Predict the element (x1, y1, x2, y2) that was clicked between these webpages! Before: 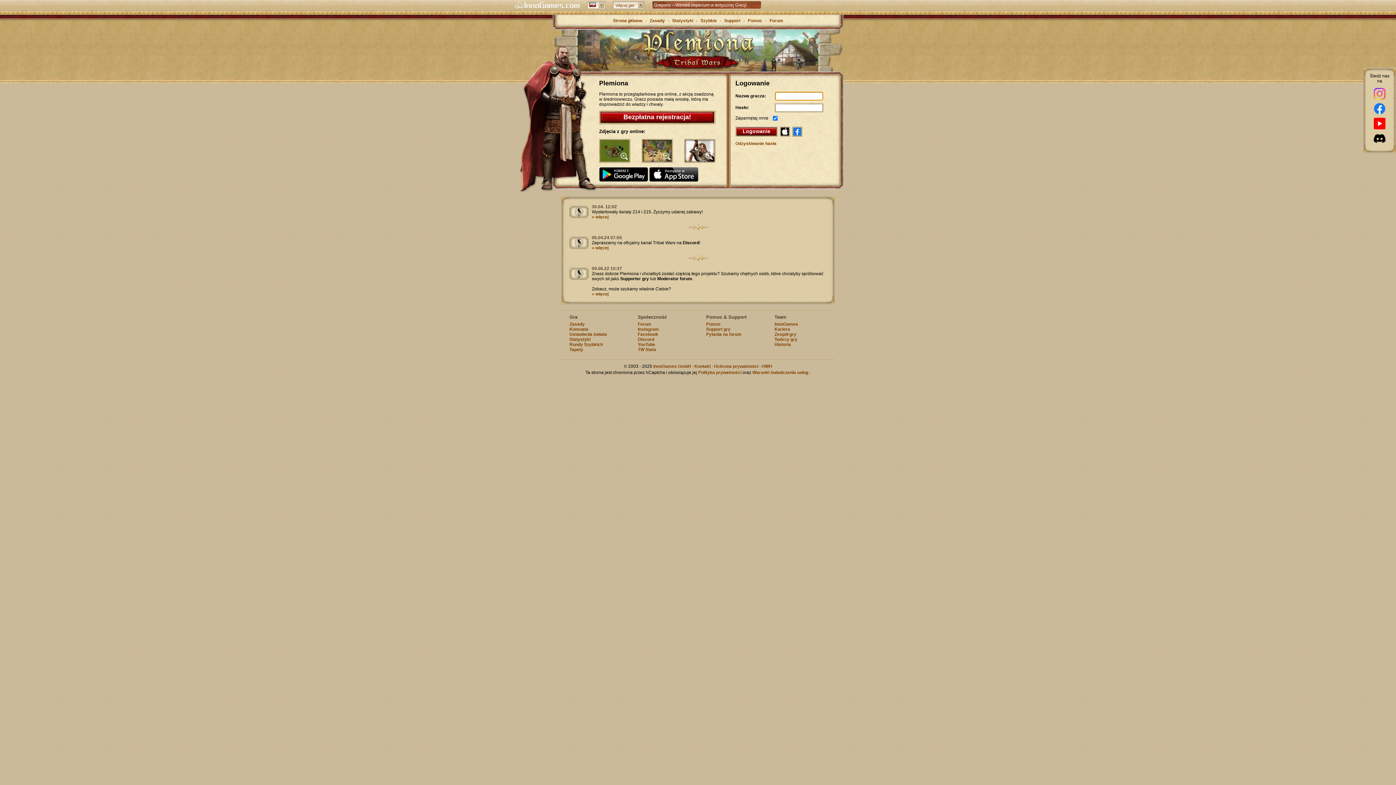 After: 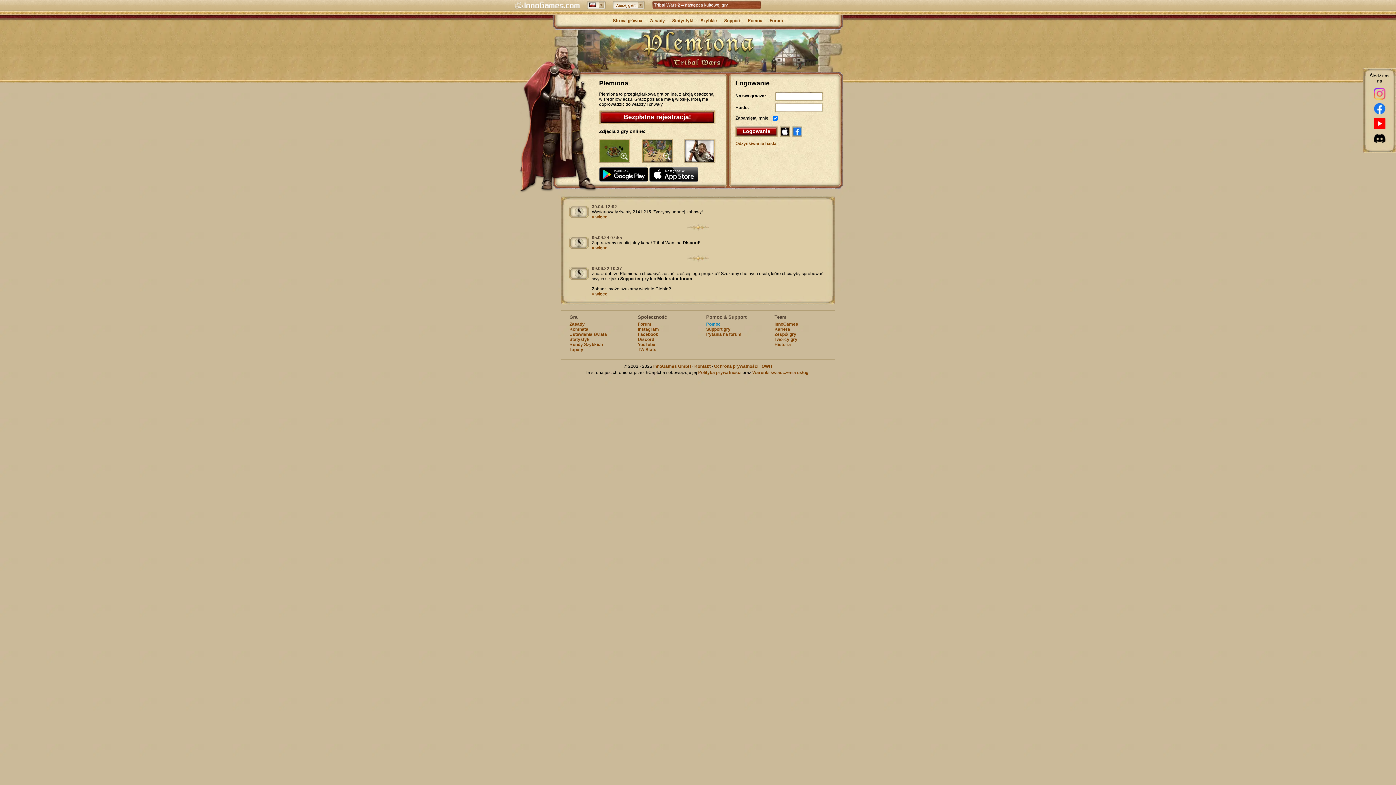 Action: bbox: (706, 321, 720, 326) label: Pomoc